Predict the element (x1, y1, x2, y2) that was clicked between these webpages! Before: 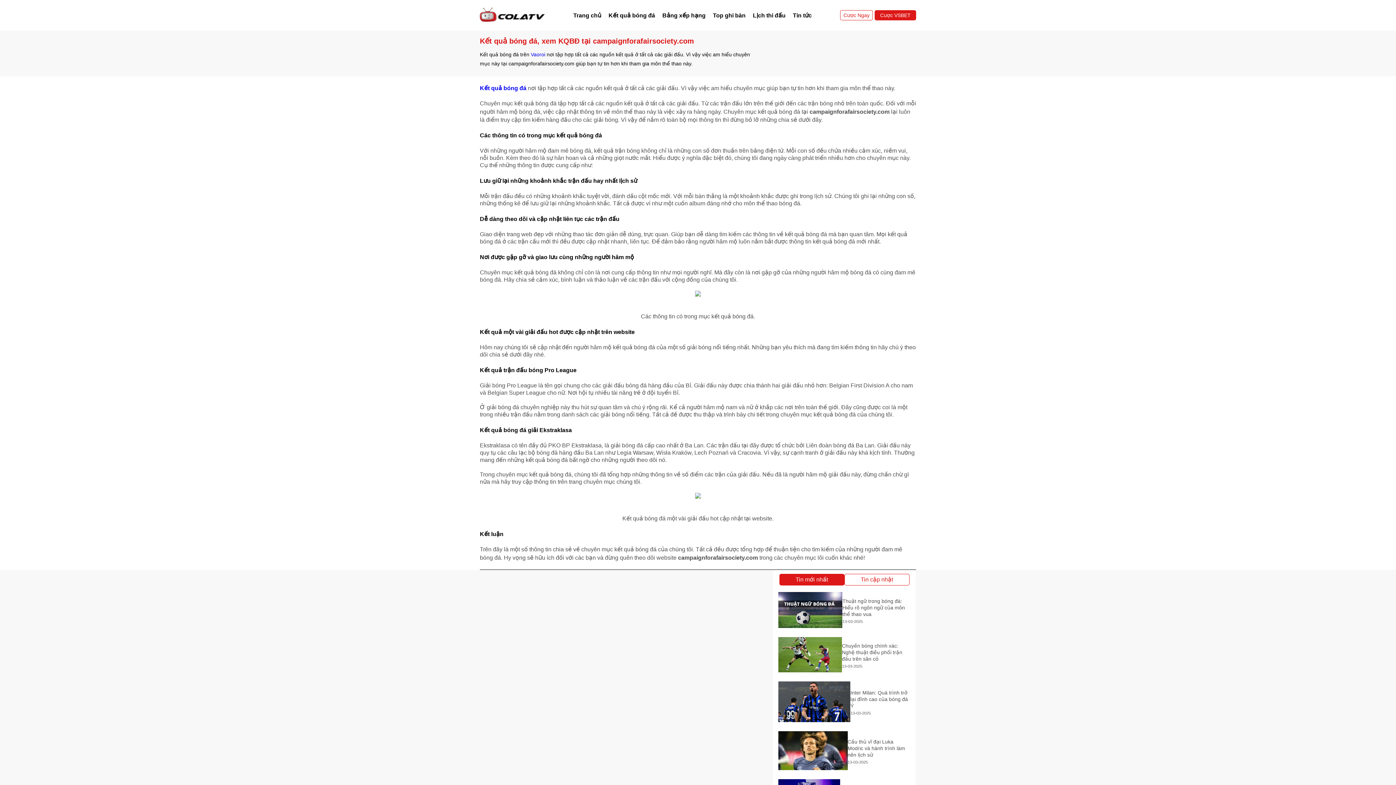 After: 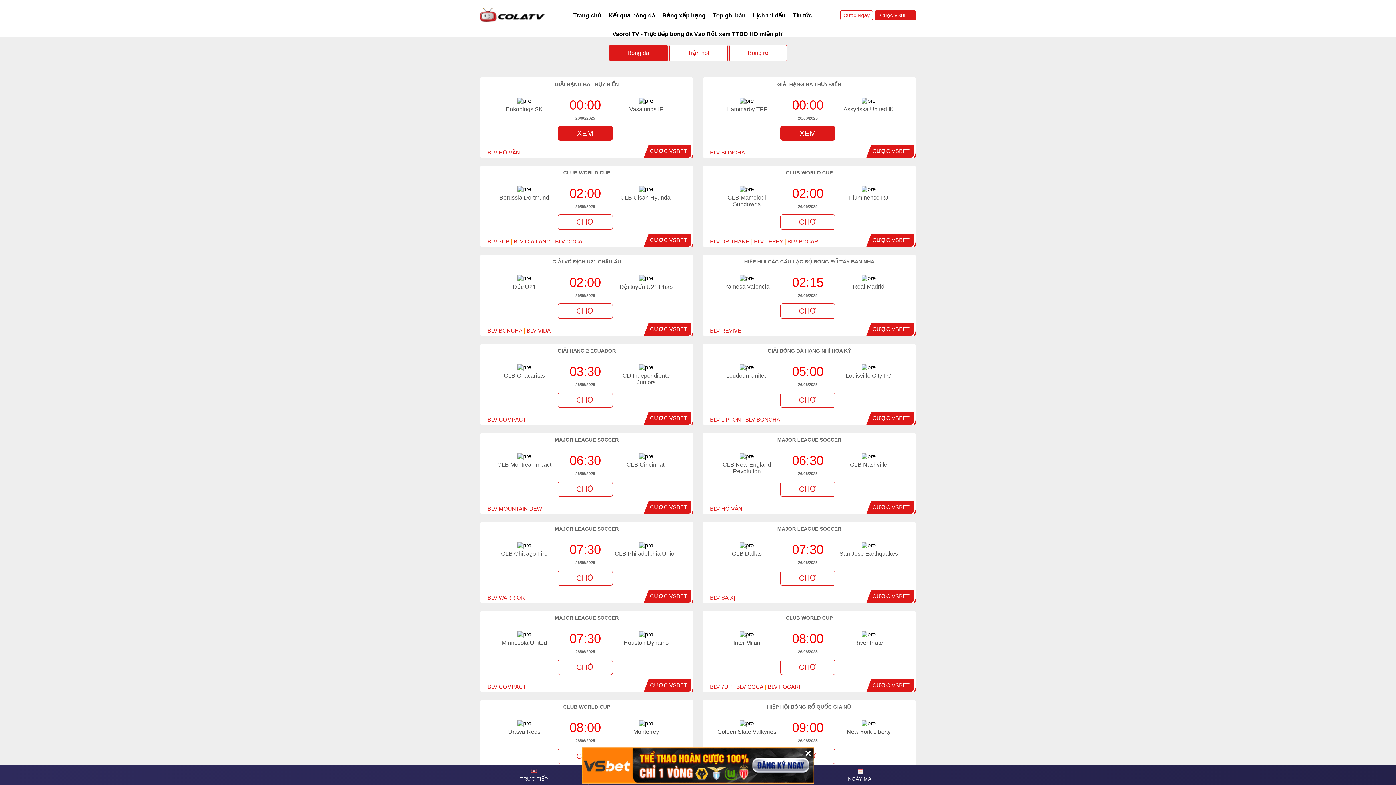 Action: bbox: (530, 51, 545, 57) label: Vaoroi